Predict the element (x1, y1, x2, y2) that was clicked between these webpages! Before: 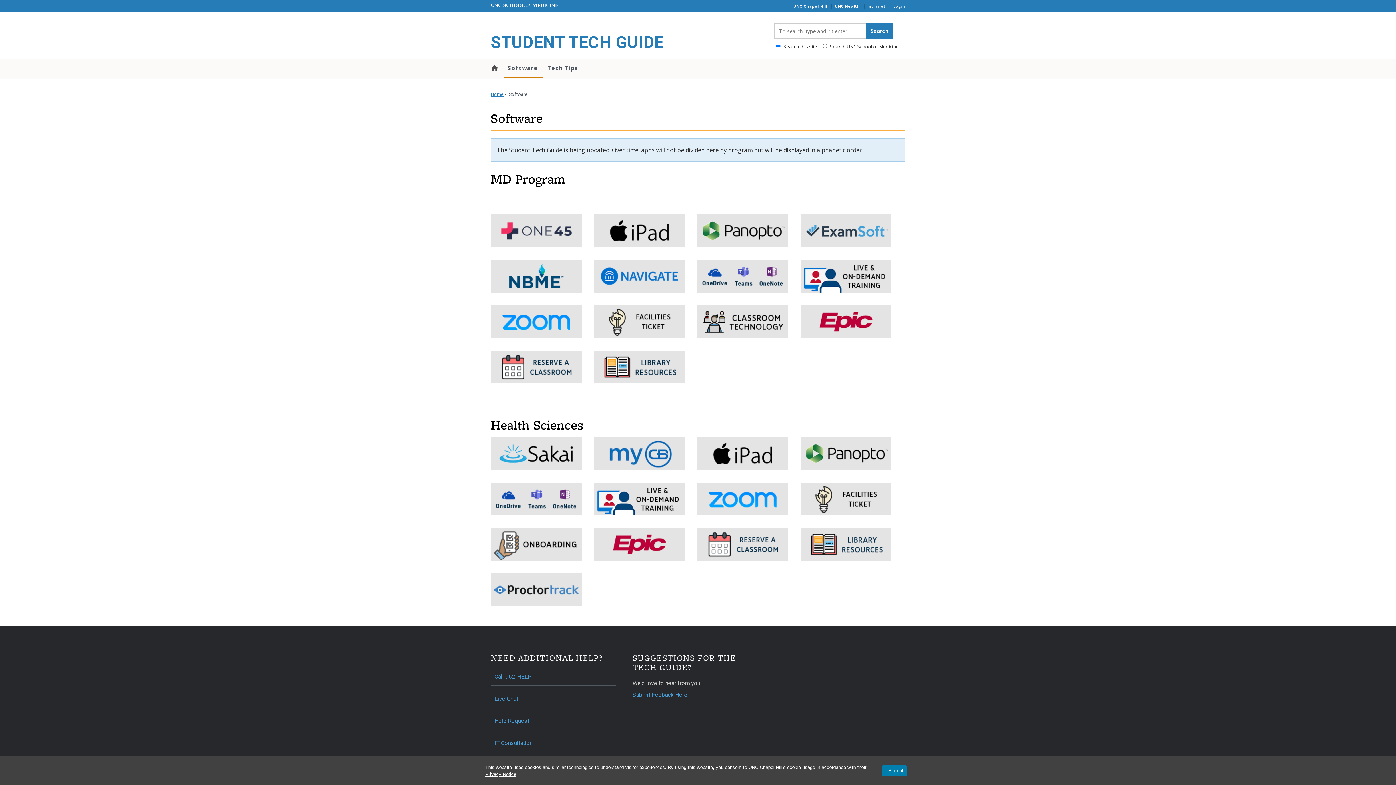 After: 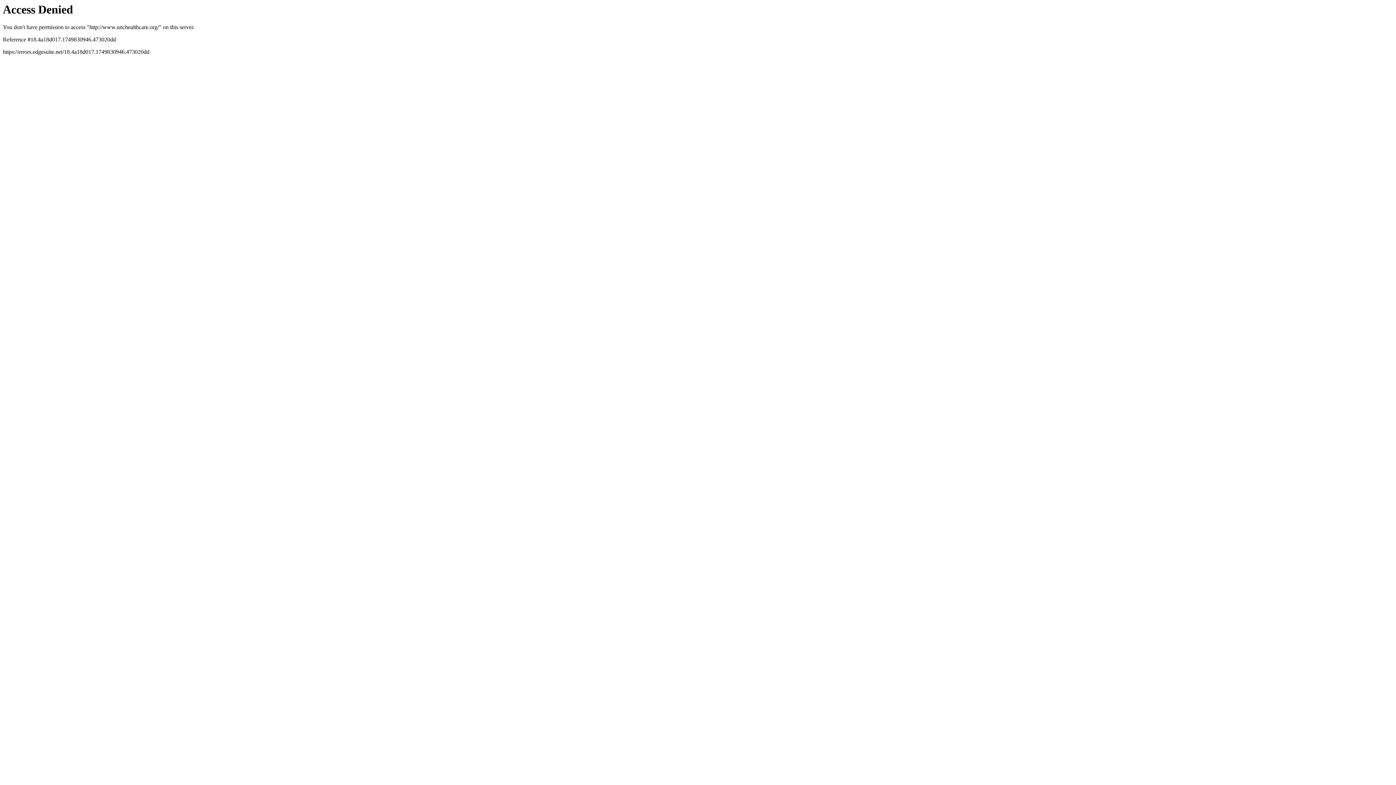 Action: label: UNC Health bbox: (834, 3, 859, 8)